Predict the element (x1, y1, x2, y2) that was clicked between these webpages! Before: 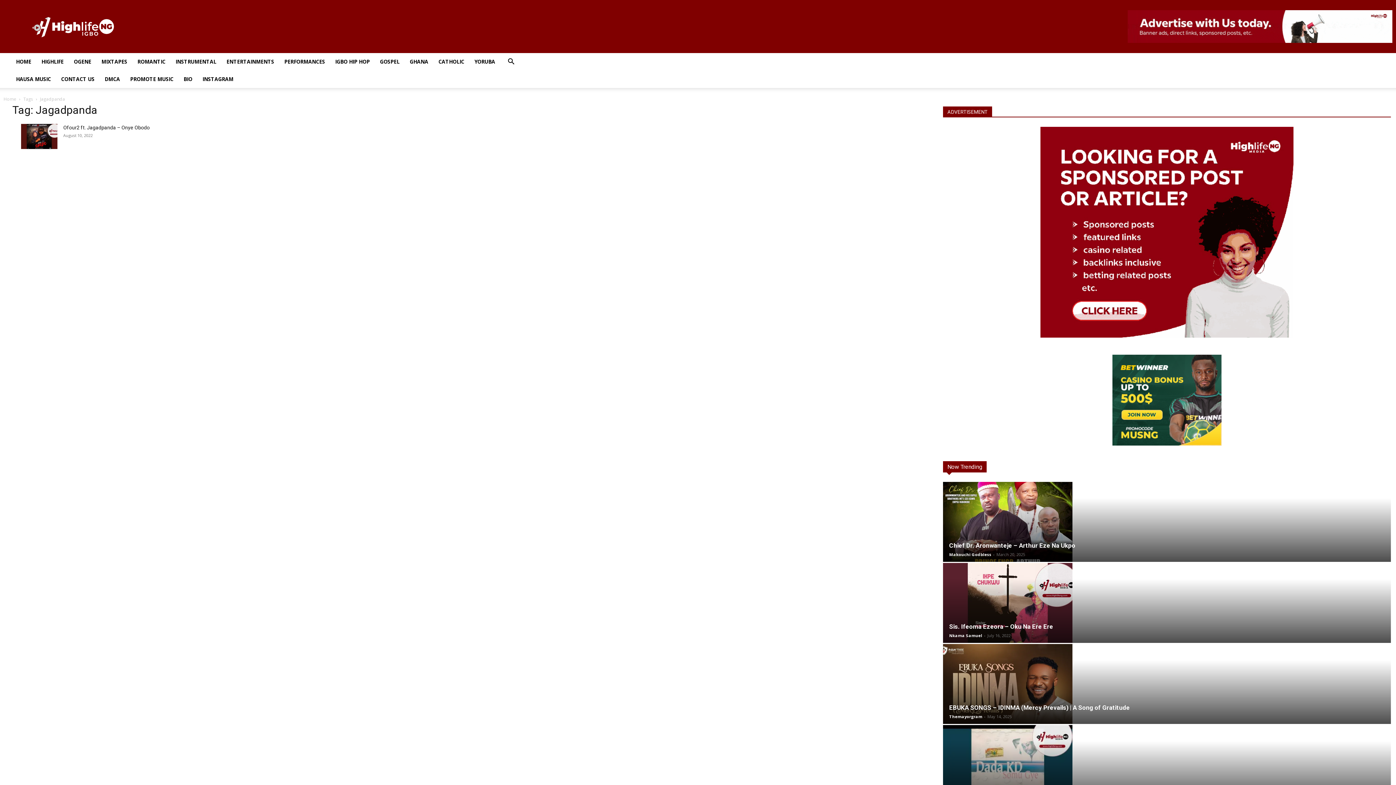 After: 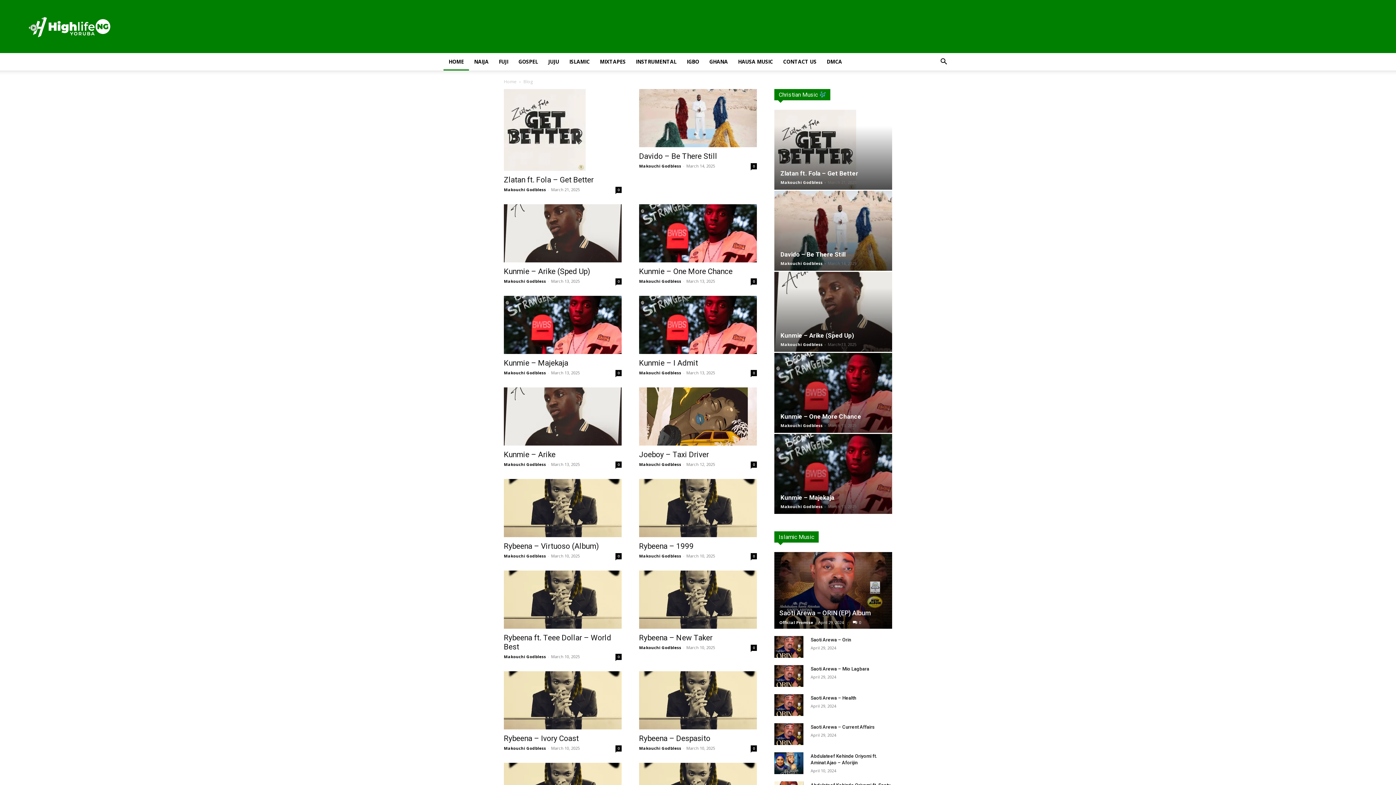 Action: label: YORUBA bbox: (469, 53, 500, 70)